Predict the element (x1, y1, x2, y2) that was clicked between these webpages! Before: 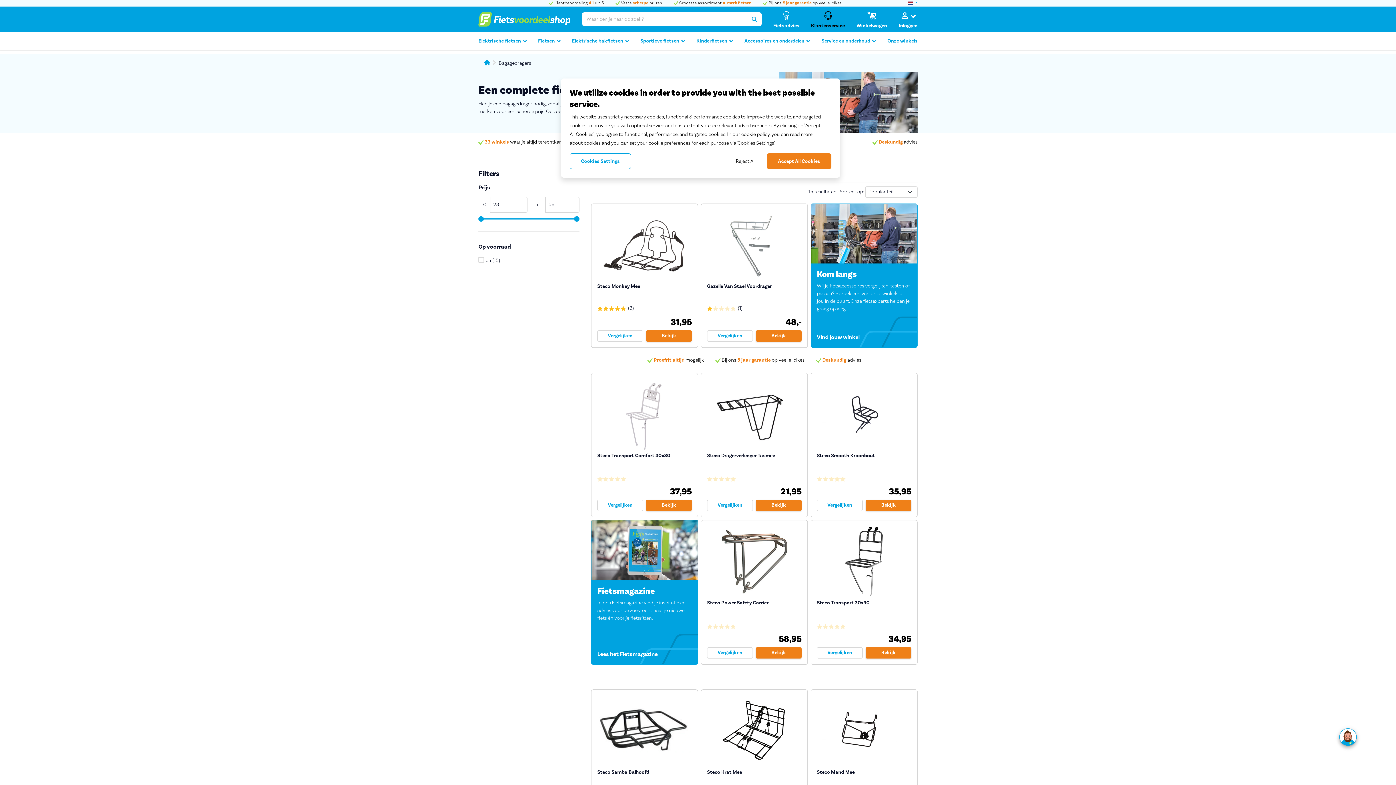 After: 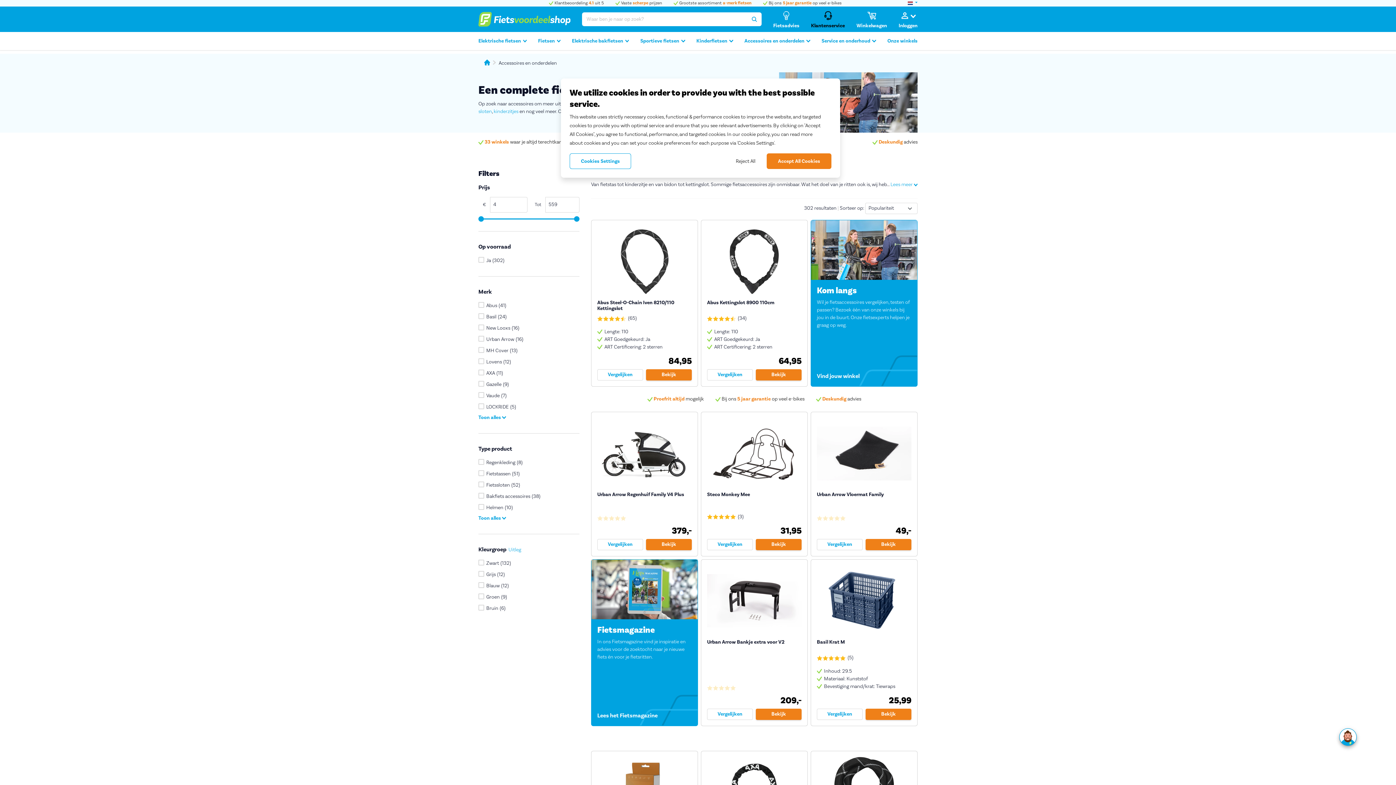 Action: label: Accessoires en onderdelen bbox: (744, 32, 810, 50)